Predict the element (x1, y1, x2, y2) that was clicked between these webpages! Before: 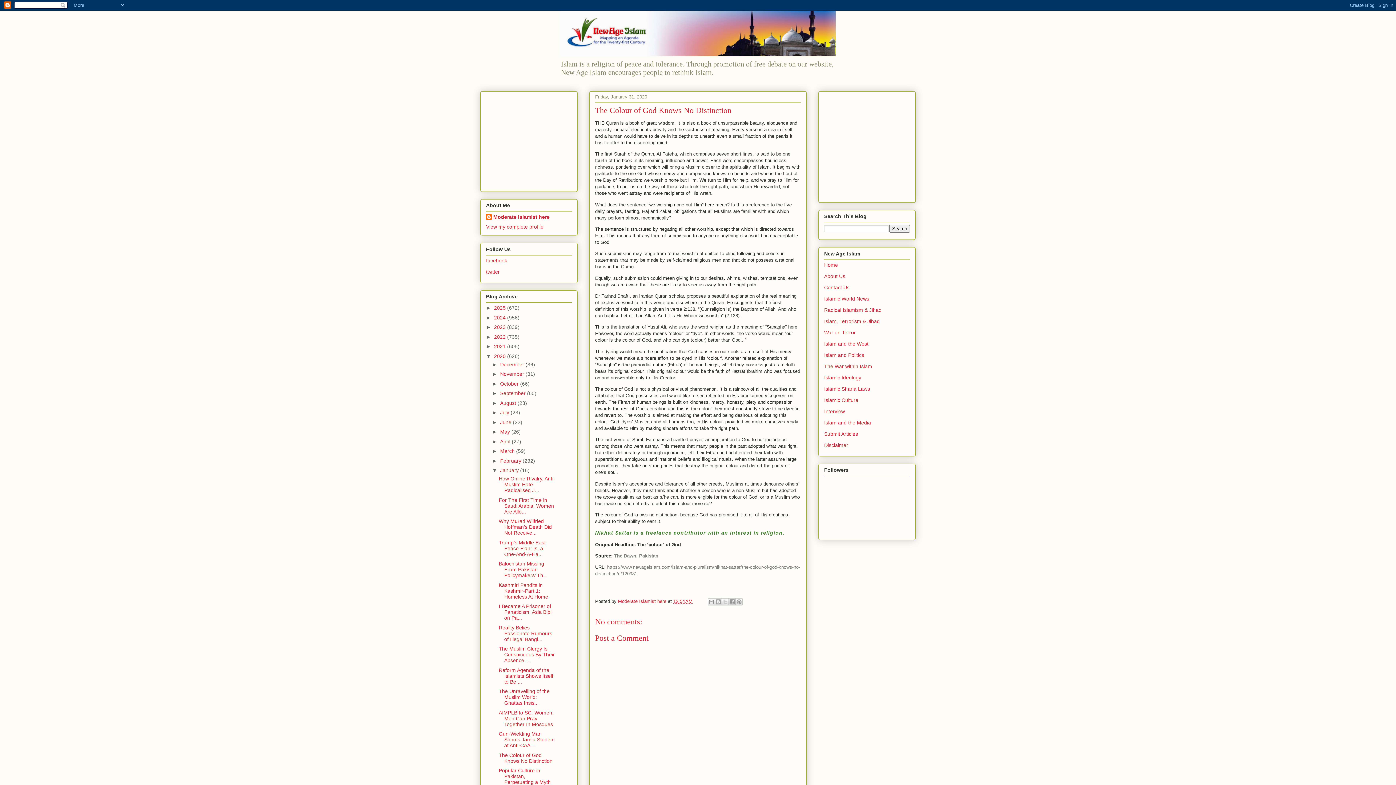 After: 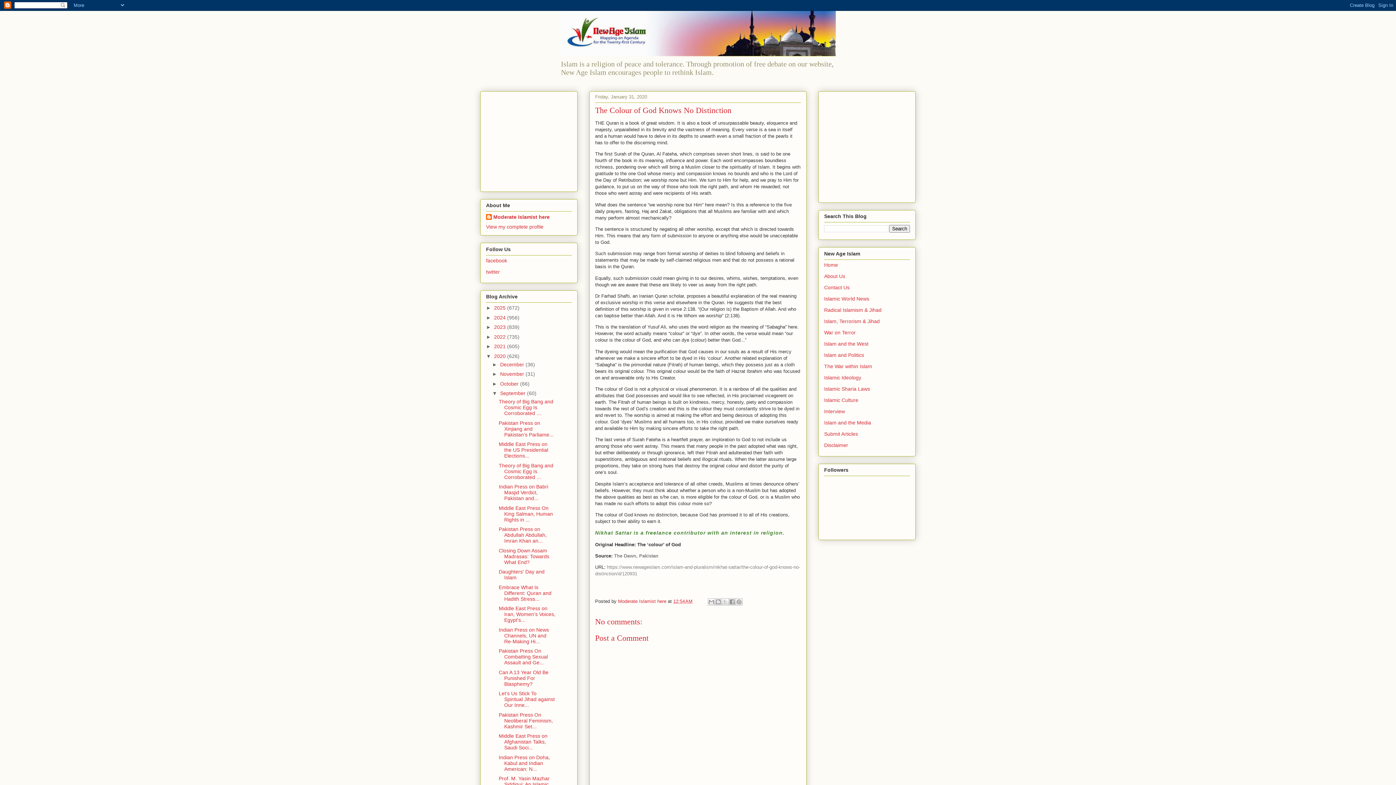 Action: bbox: (492, 390, 500, 396) label: ►  